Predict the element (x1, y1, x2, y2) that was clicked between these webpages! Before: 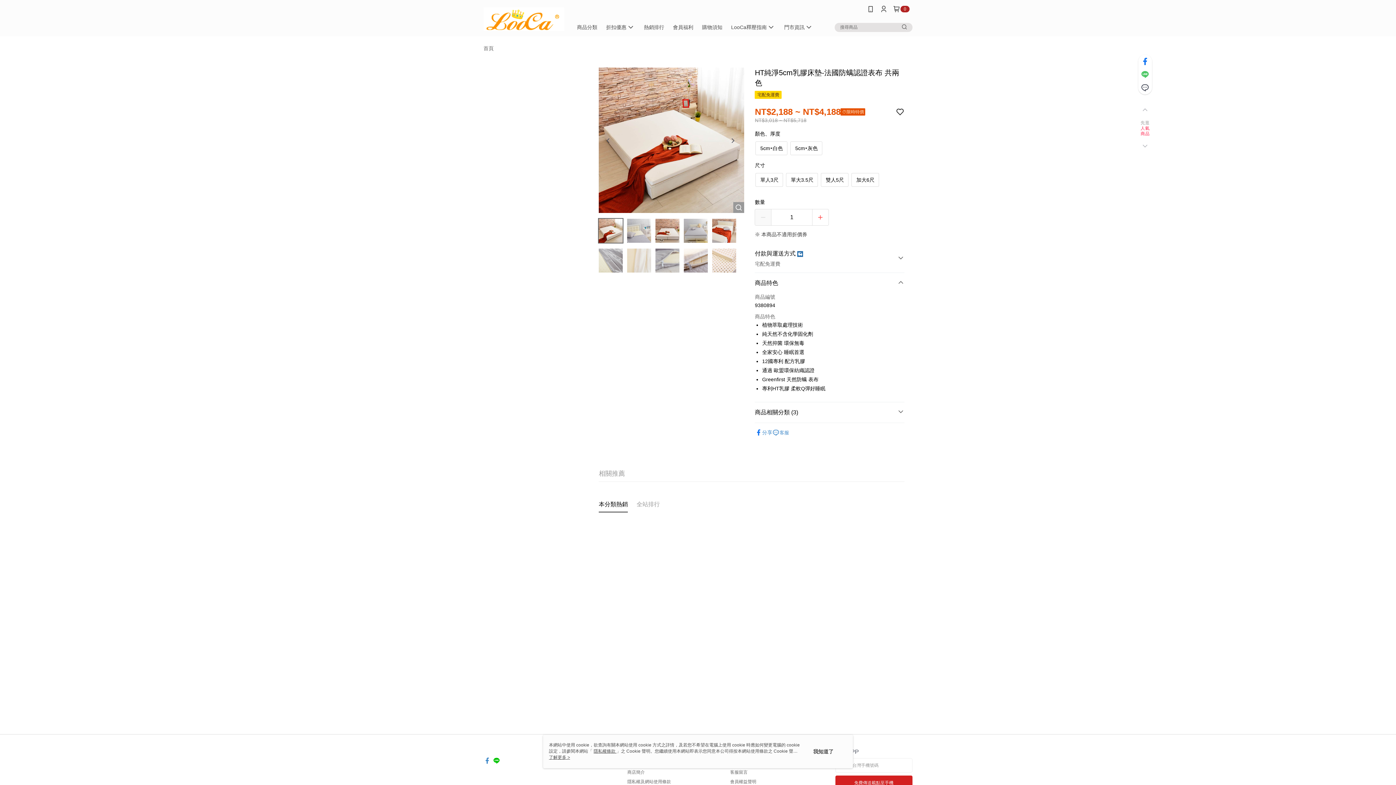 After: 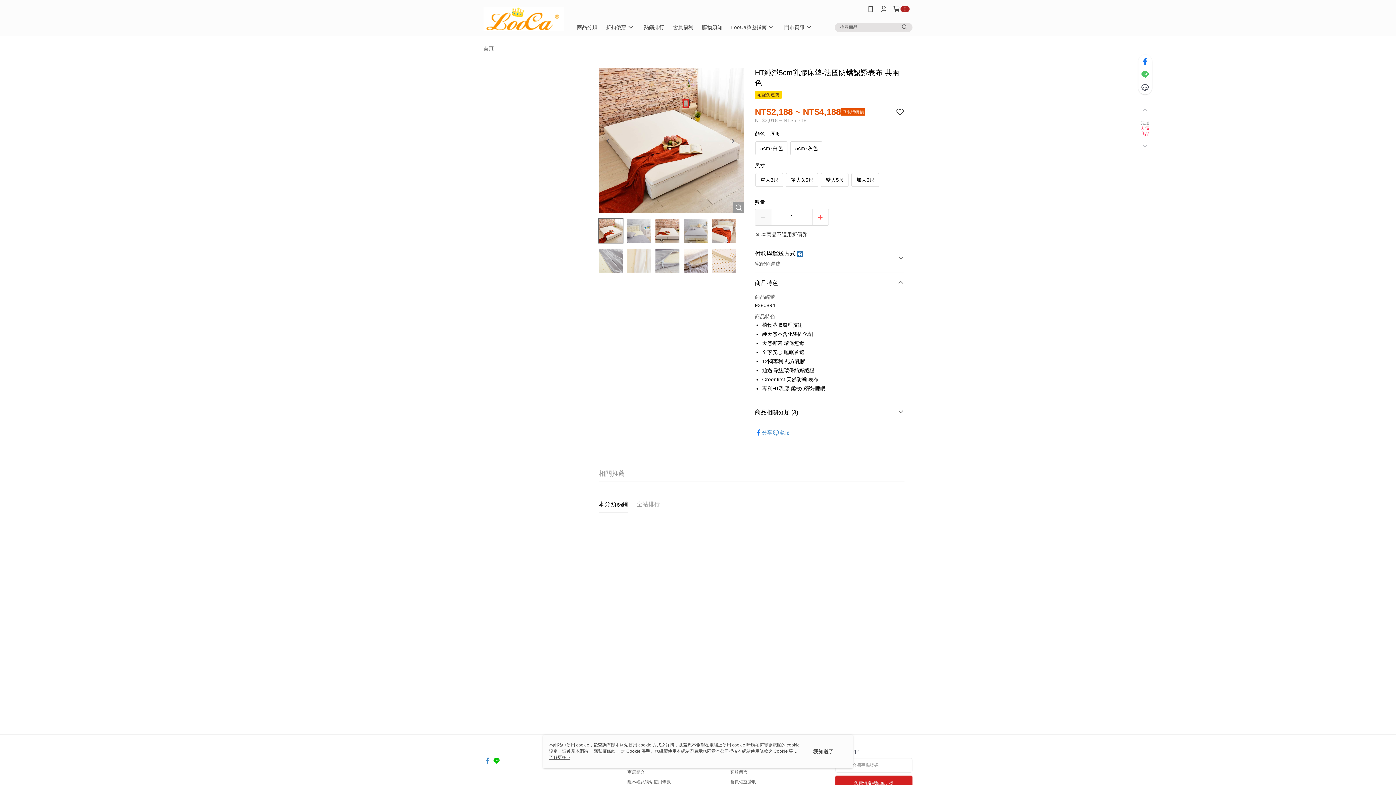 Action: bbox: (493, 753, 500, 760)